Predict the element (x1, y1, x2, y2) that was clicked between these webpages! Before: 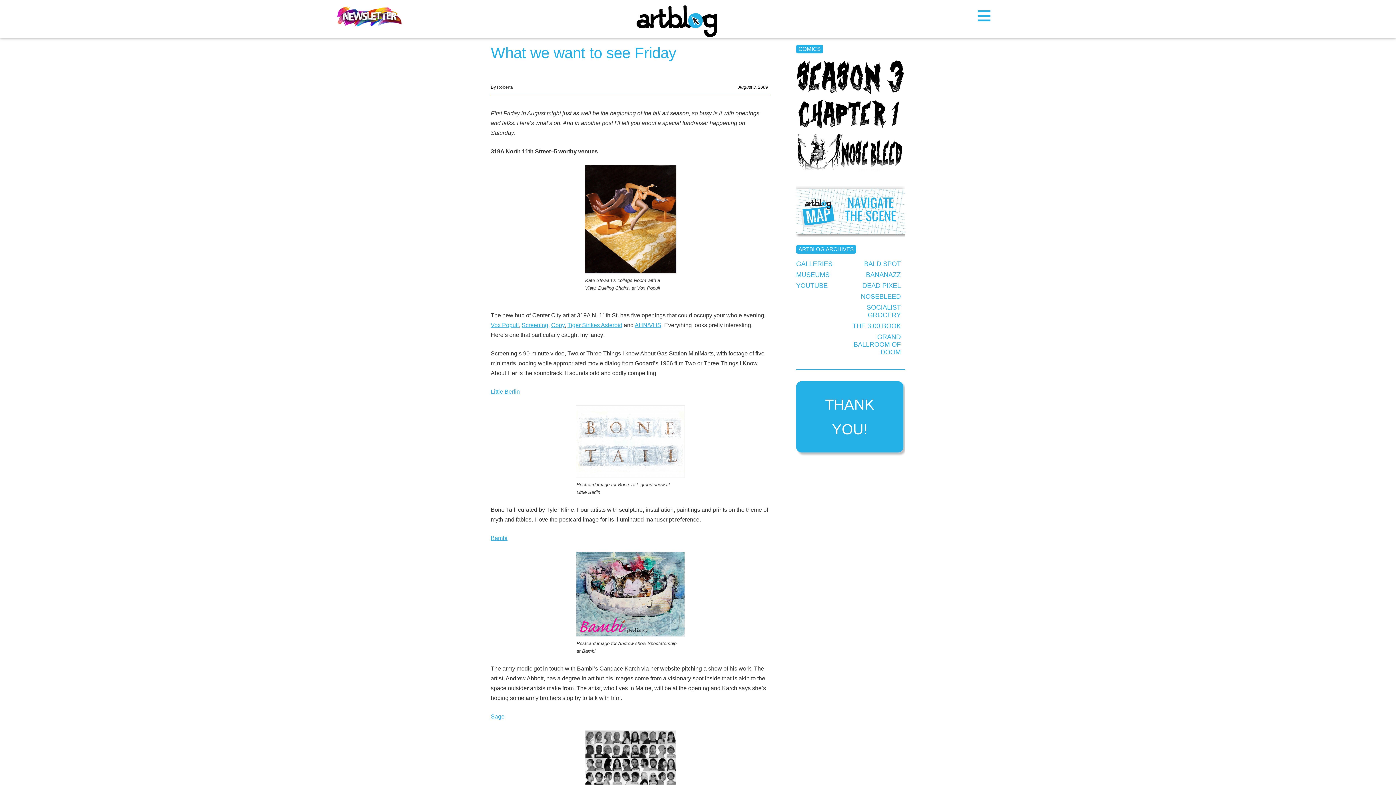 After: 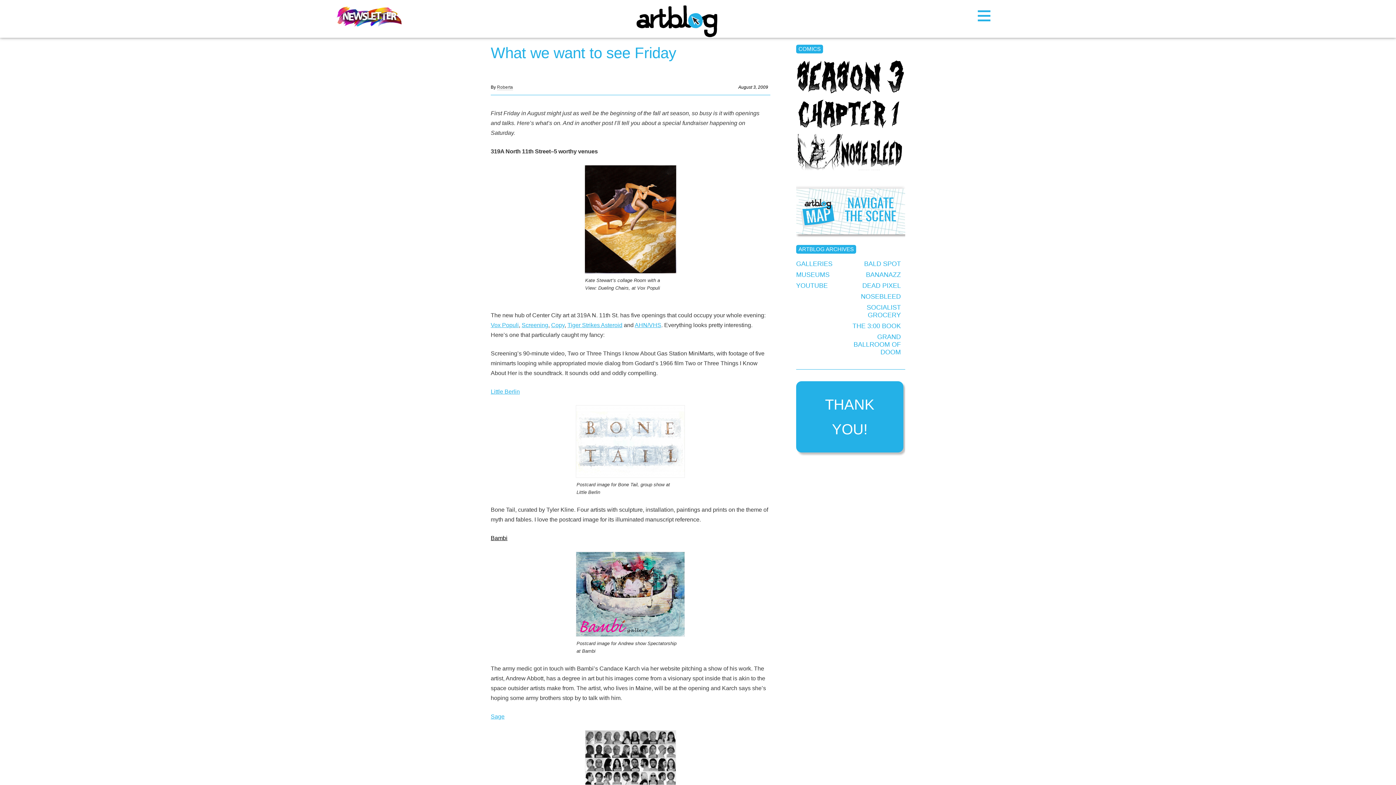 Action: label: Bambi bbox: (490, 535, 507, 541)